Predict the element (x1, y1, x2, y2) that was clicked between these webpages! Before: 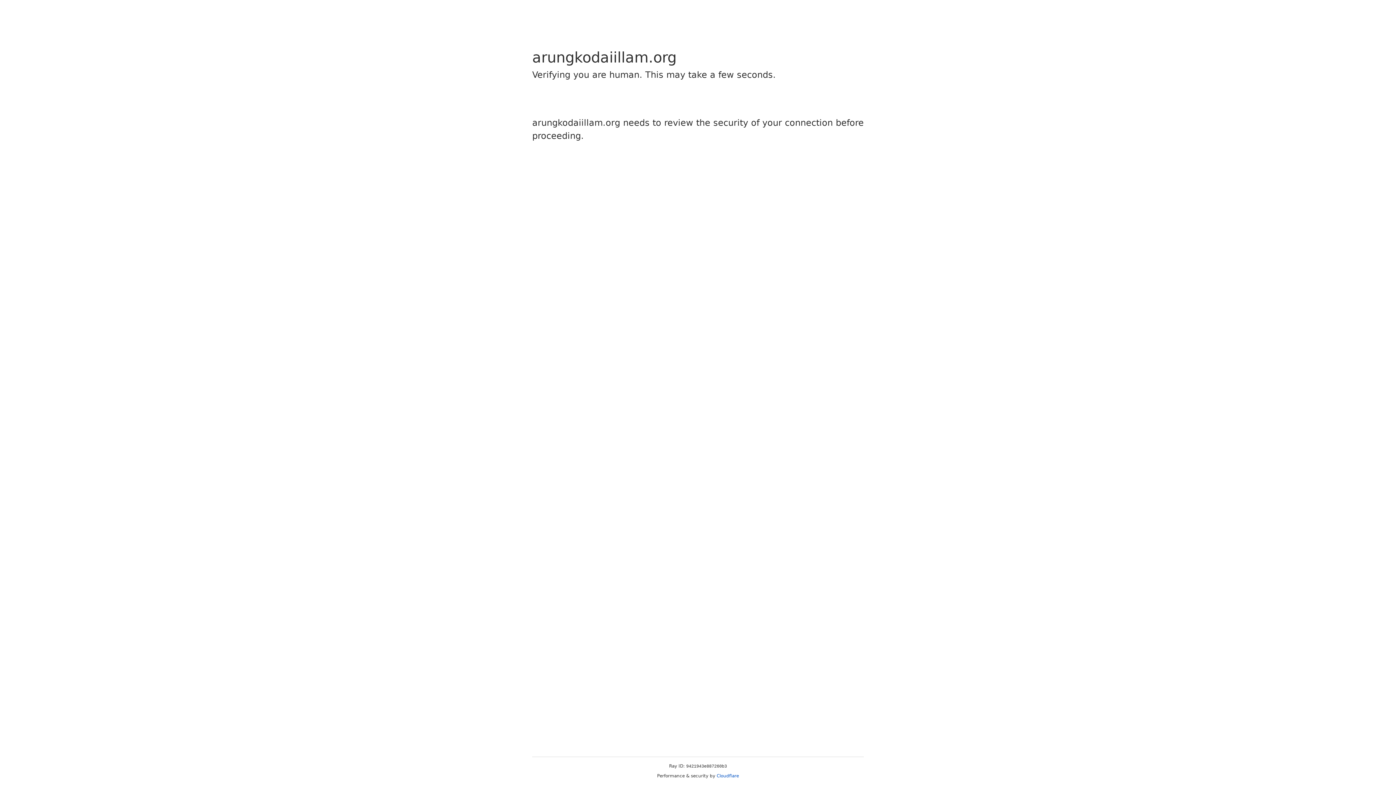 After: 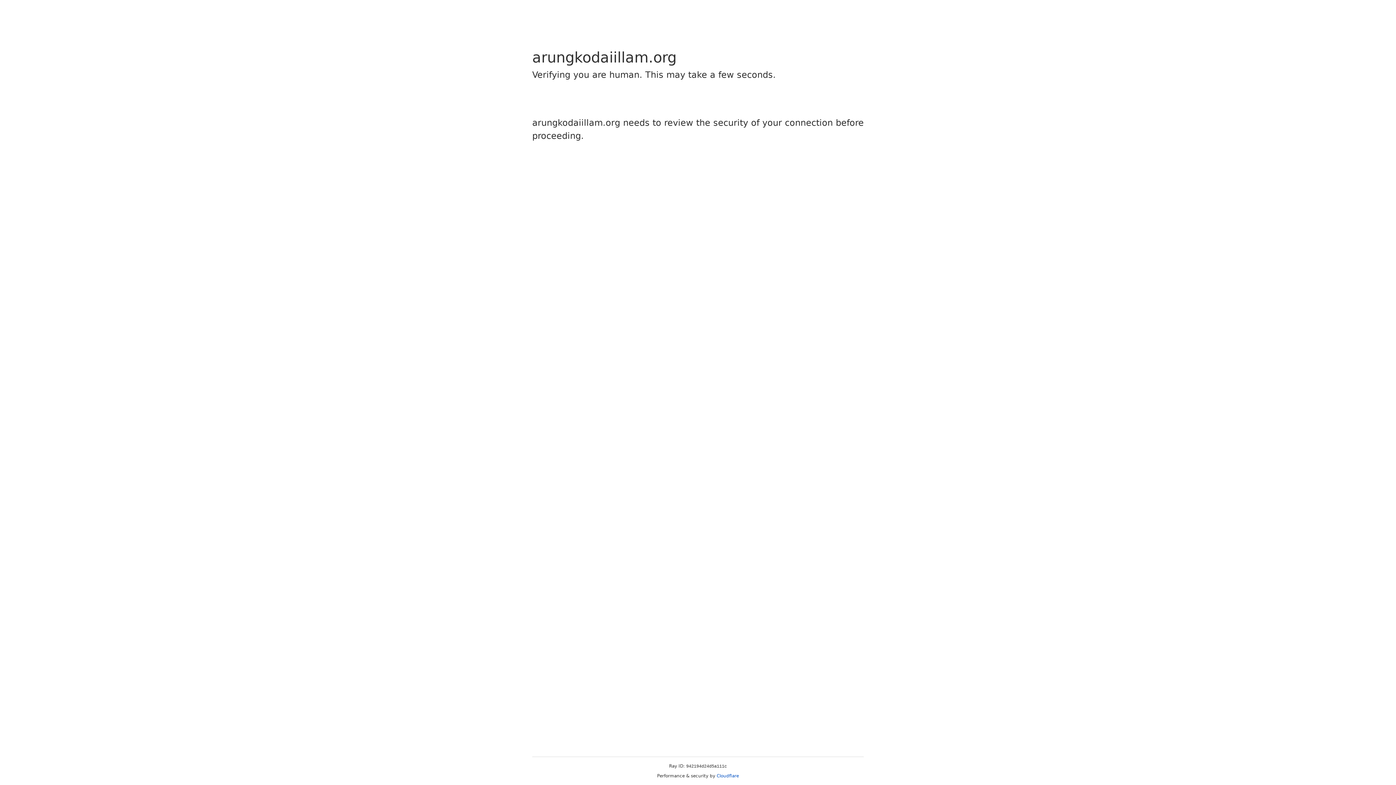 Action: label: Cloudflare bbox: (716, 773, 739, 778)